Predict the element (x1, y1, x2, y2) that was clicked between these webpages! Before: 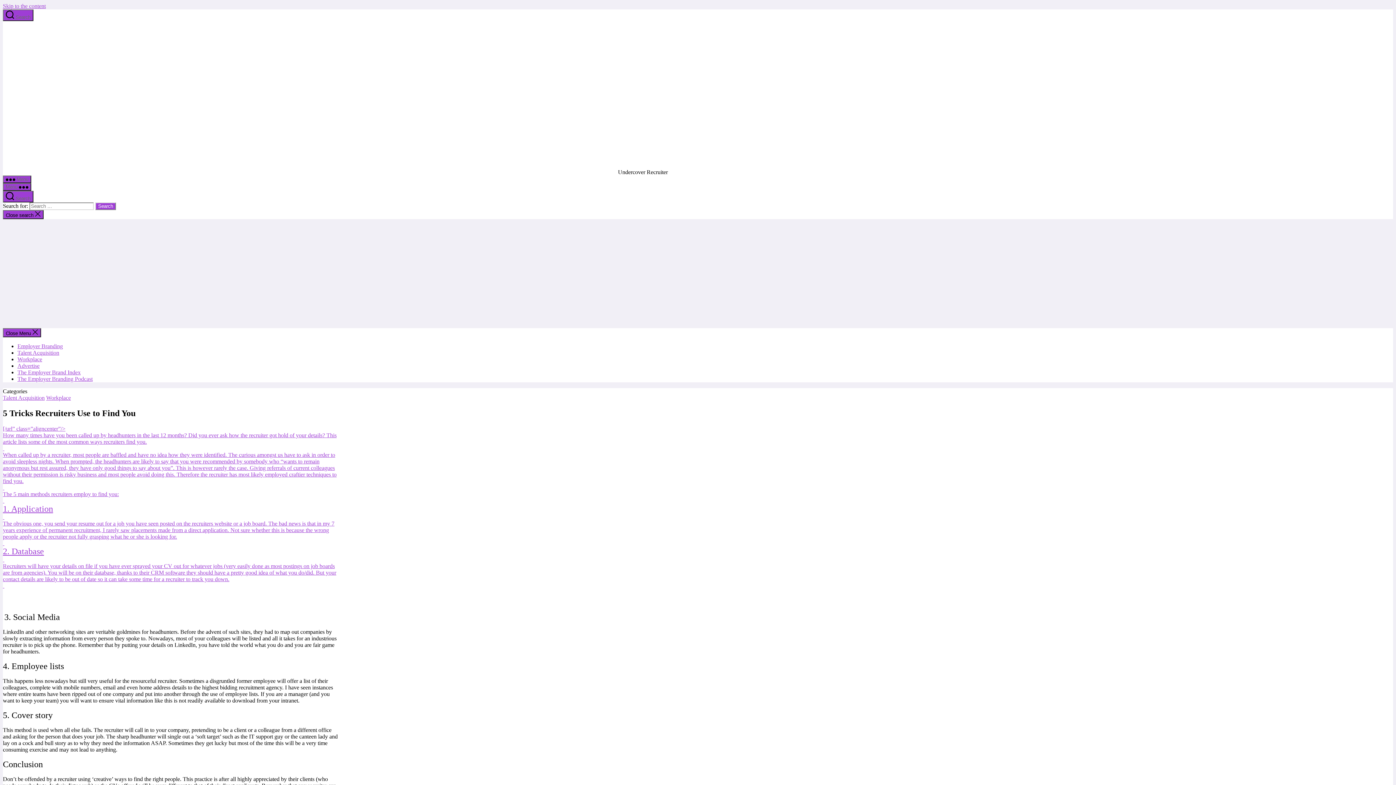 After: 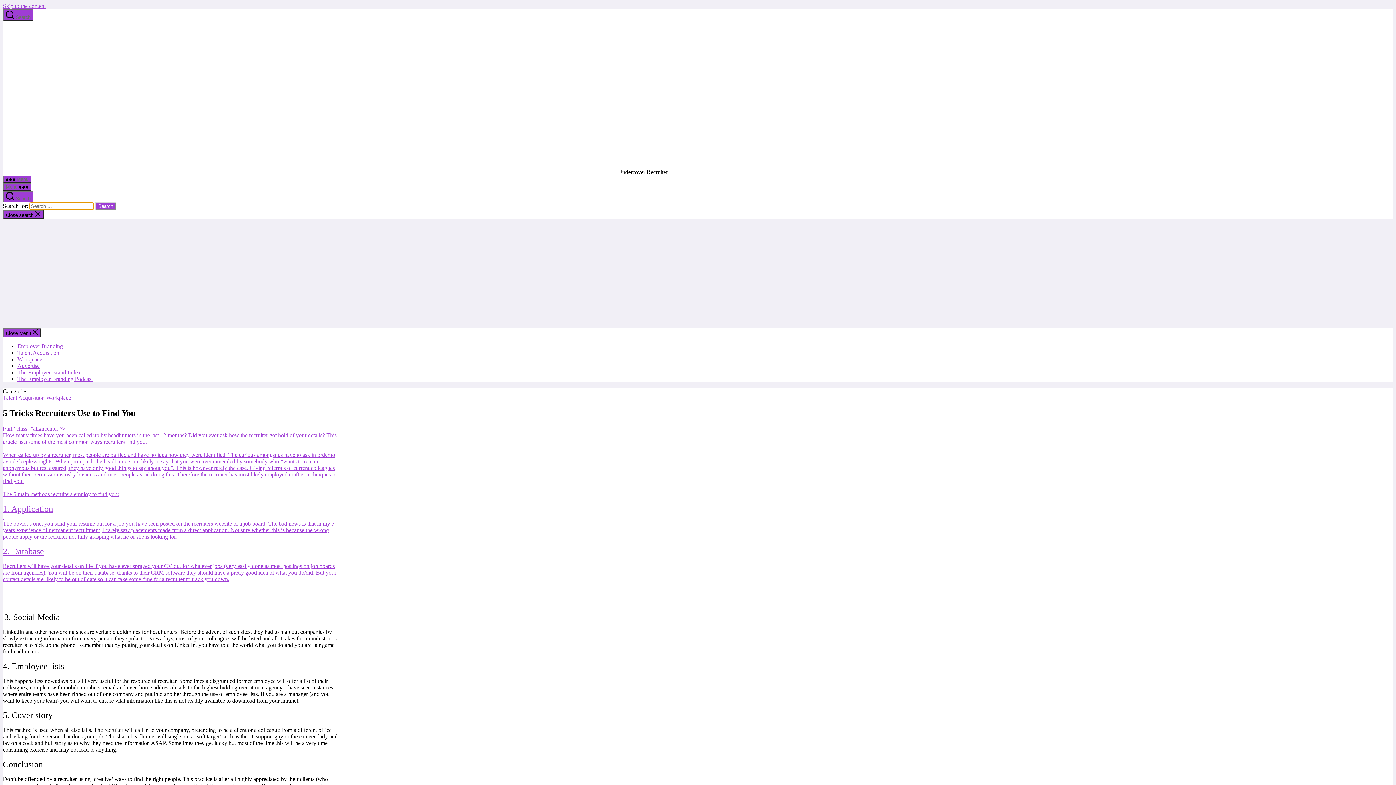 Action: bbox: (2, 190, 33, 202) label:  Search